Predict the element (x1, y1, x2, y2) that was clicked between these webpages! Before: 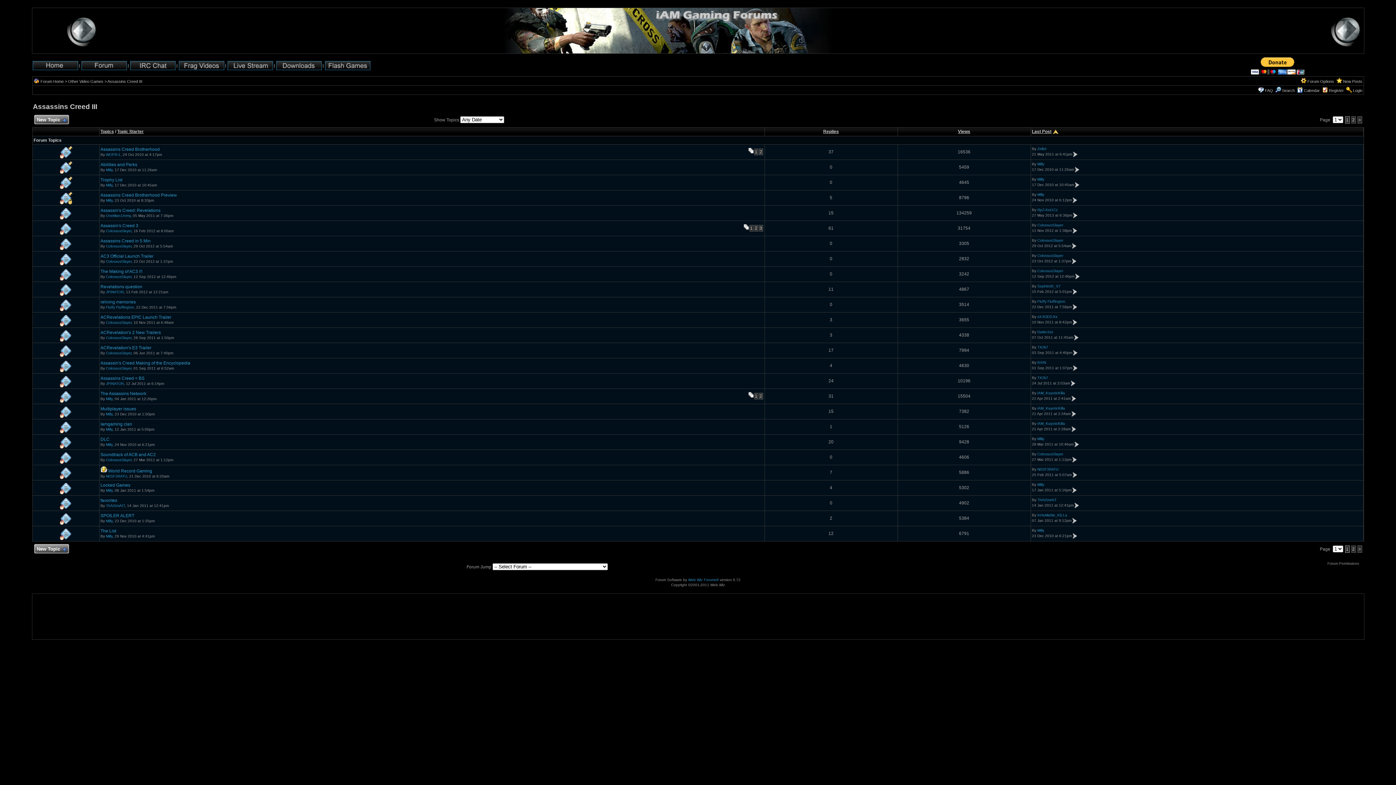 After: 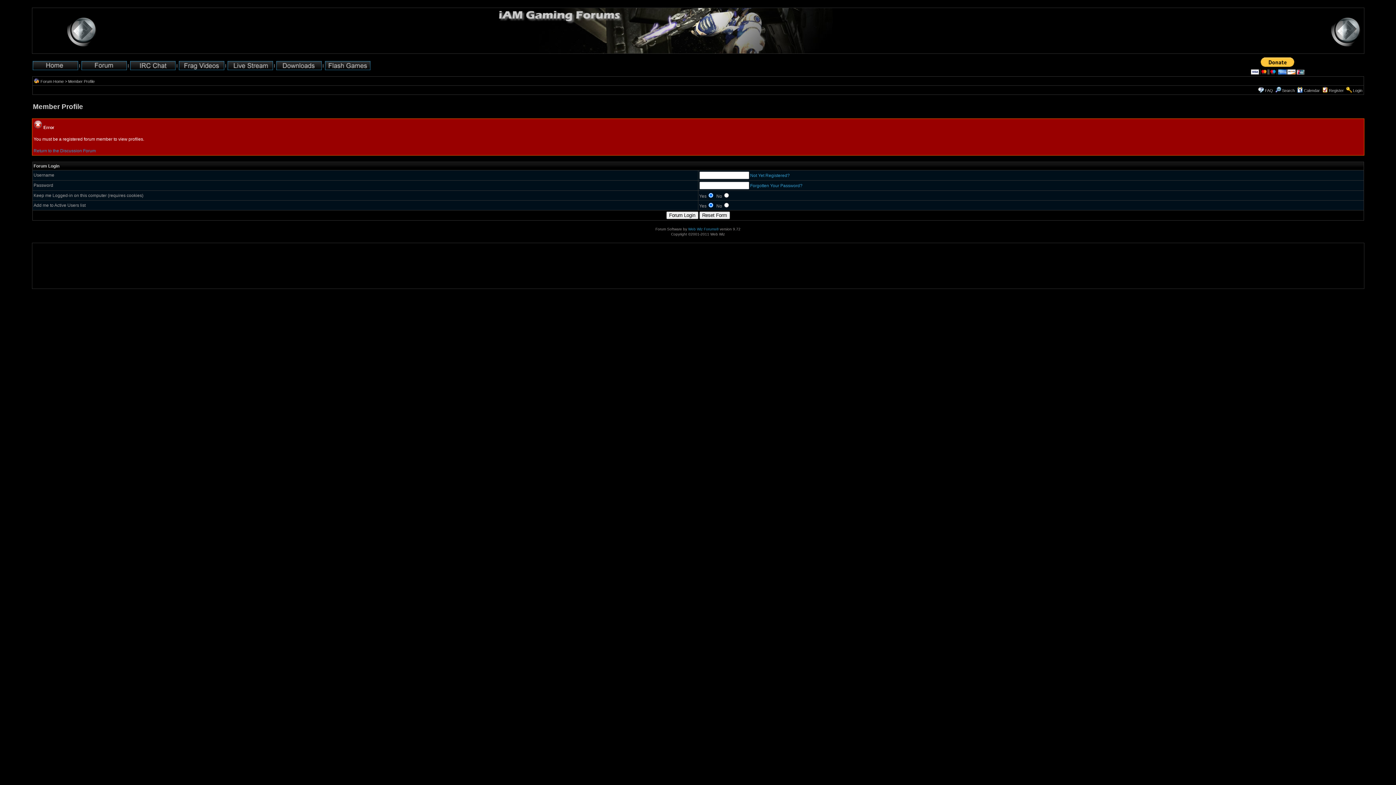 Action: bbox: (1037, 146, 1046, 150) label: Zellot